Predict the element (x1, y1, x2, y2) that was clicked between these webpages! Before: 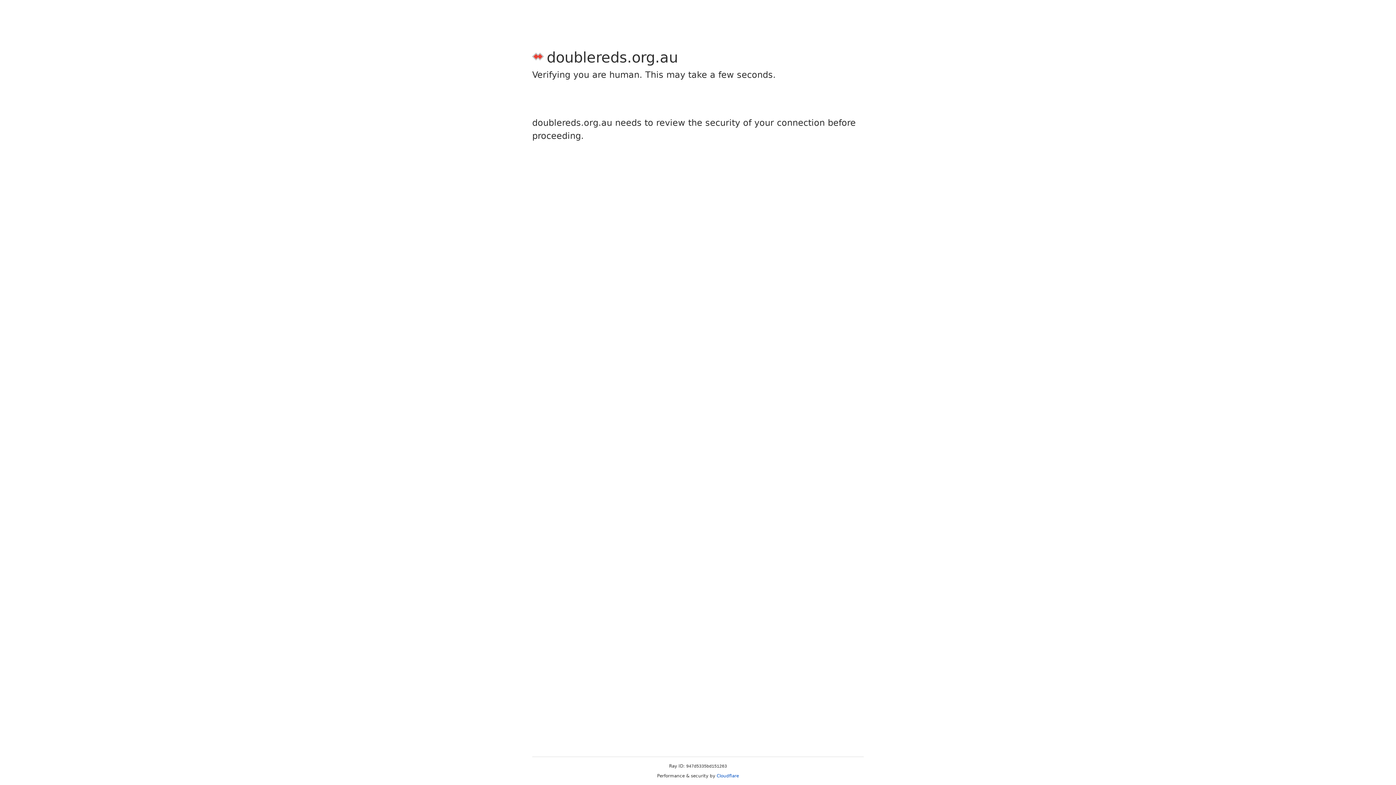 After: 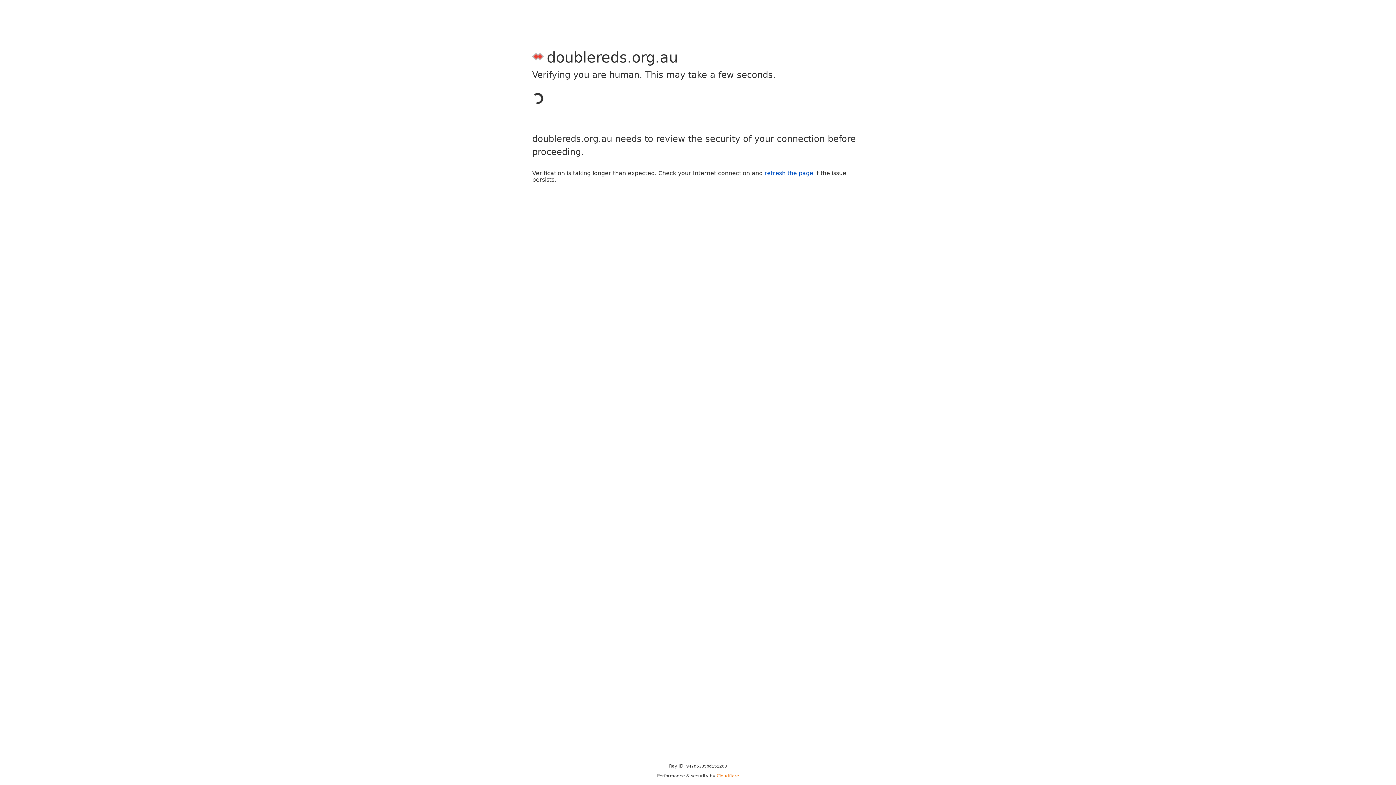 Action: label: Cloudflare bbox: (716, 773, 739, 778)